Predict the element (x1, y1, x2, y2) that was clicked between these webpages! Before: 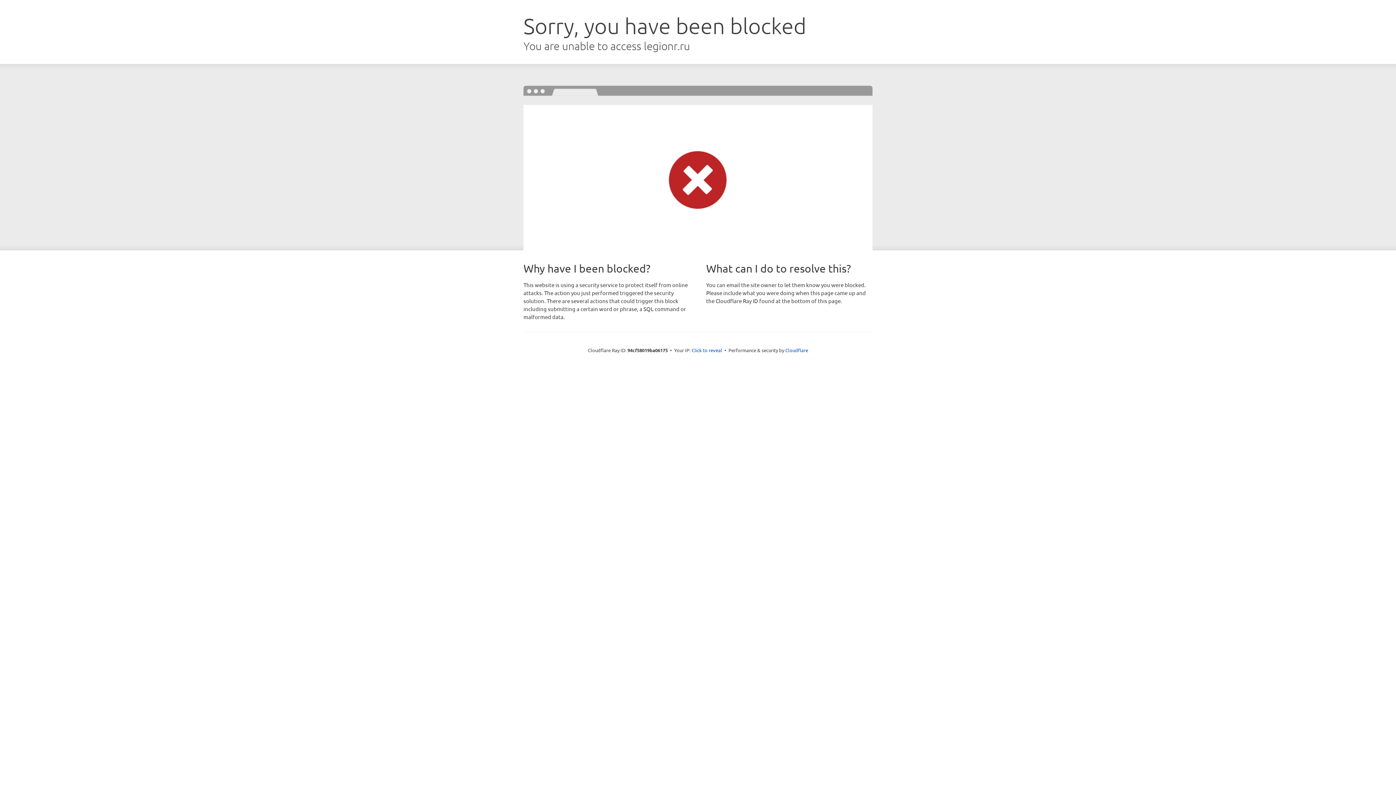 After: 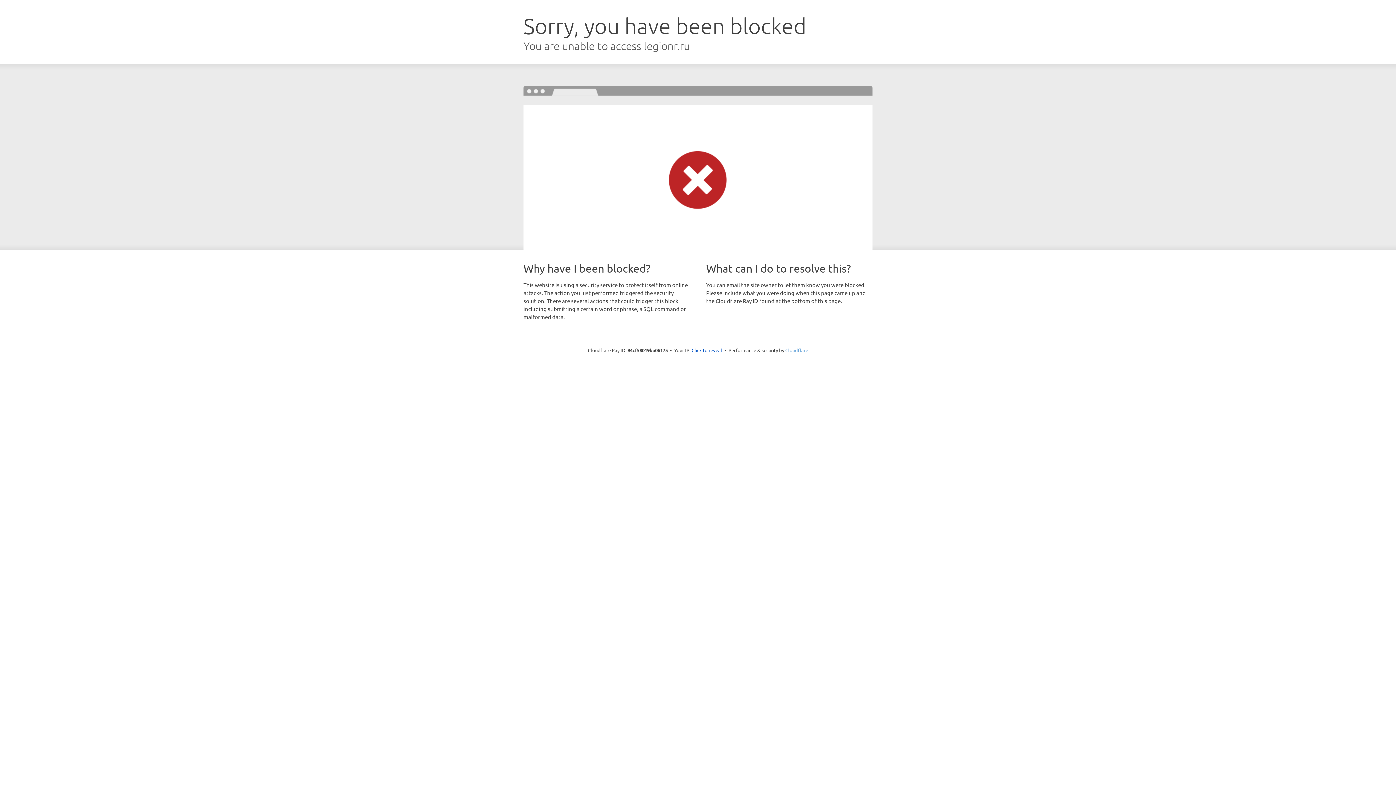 Action: bbox: (785, 347, 808, 353) label: Cloudflare